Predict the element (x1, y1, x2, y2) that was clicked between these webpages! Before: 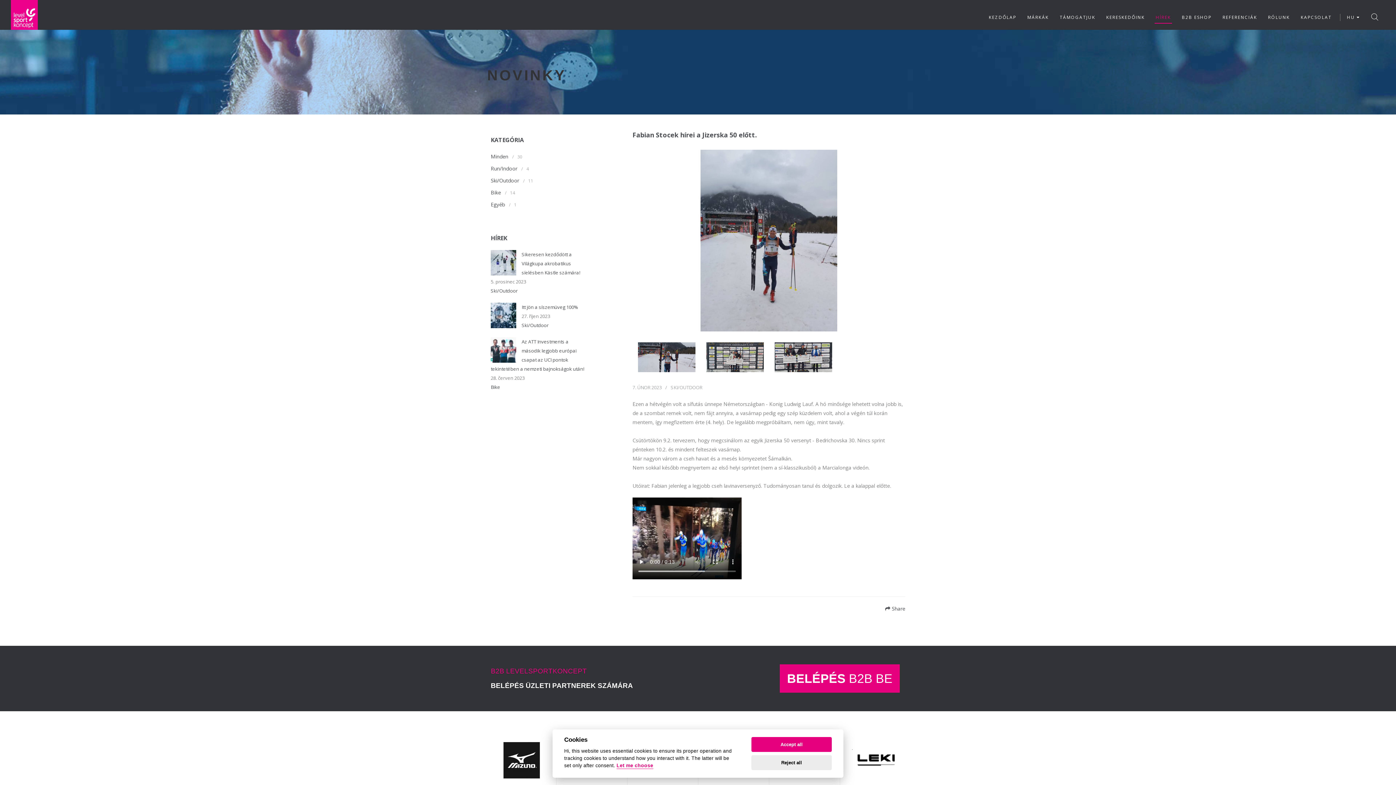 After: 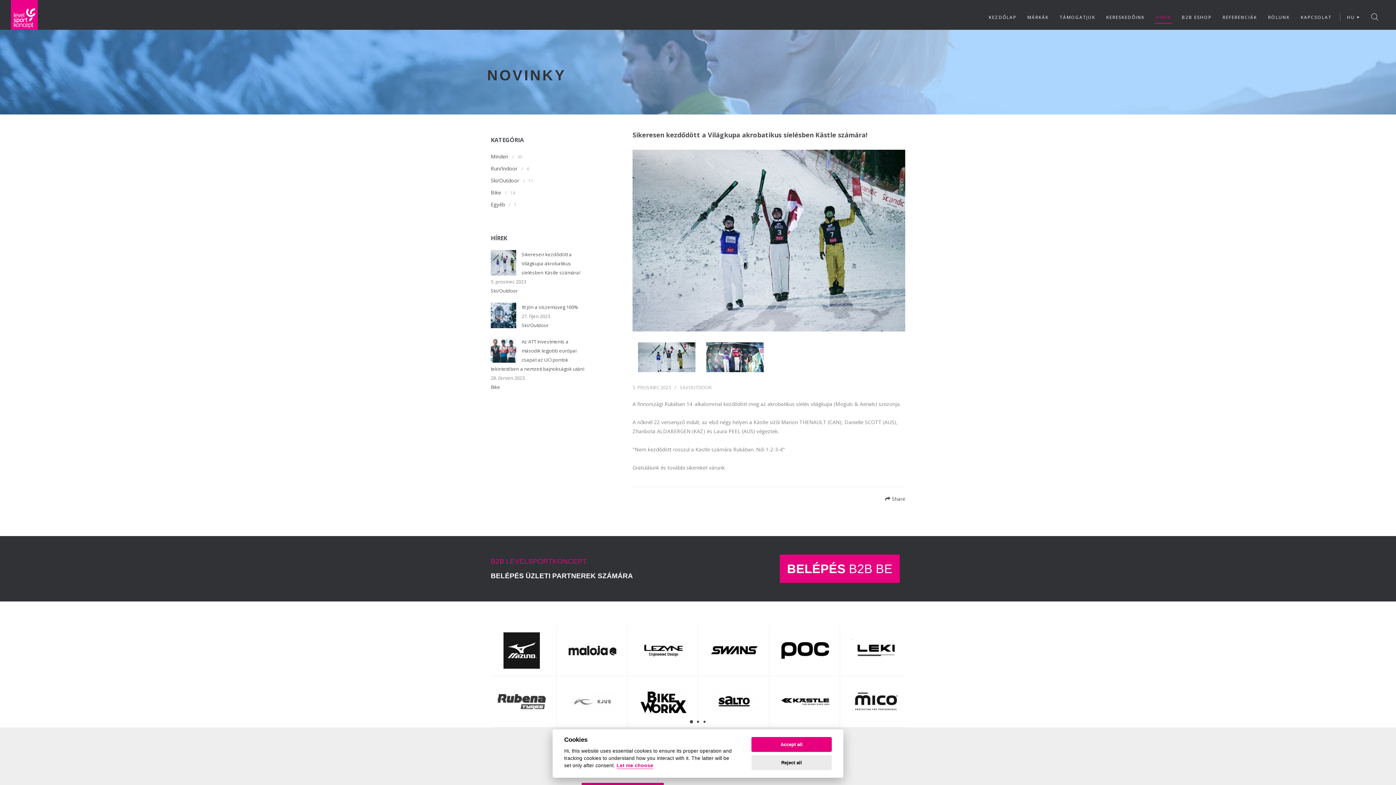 Action: bbox: (521, 251, 580, 276) label: Sikeresen kezdődött a Világkupa akrobatikus síelésben Kästle számára!